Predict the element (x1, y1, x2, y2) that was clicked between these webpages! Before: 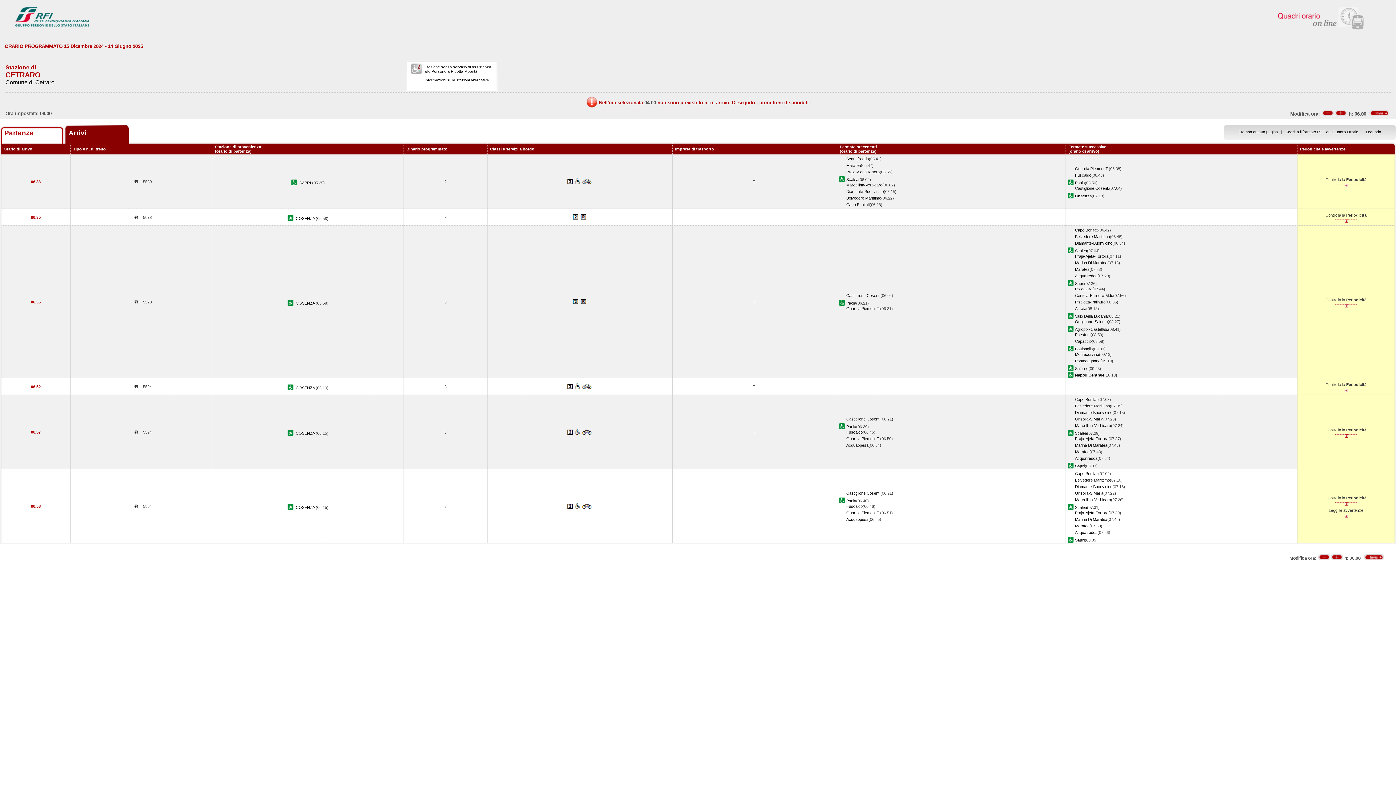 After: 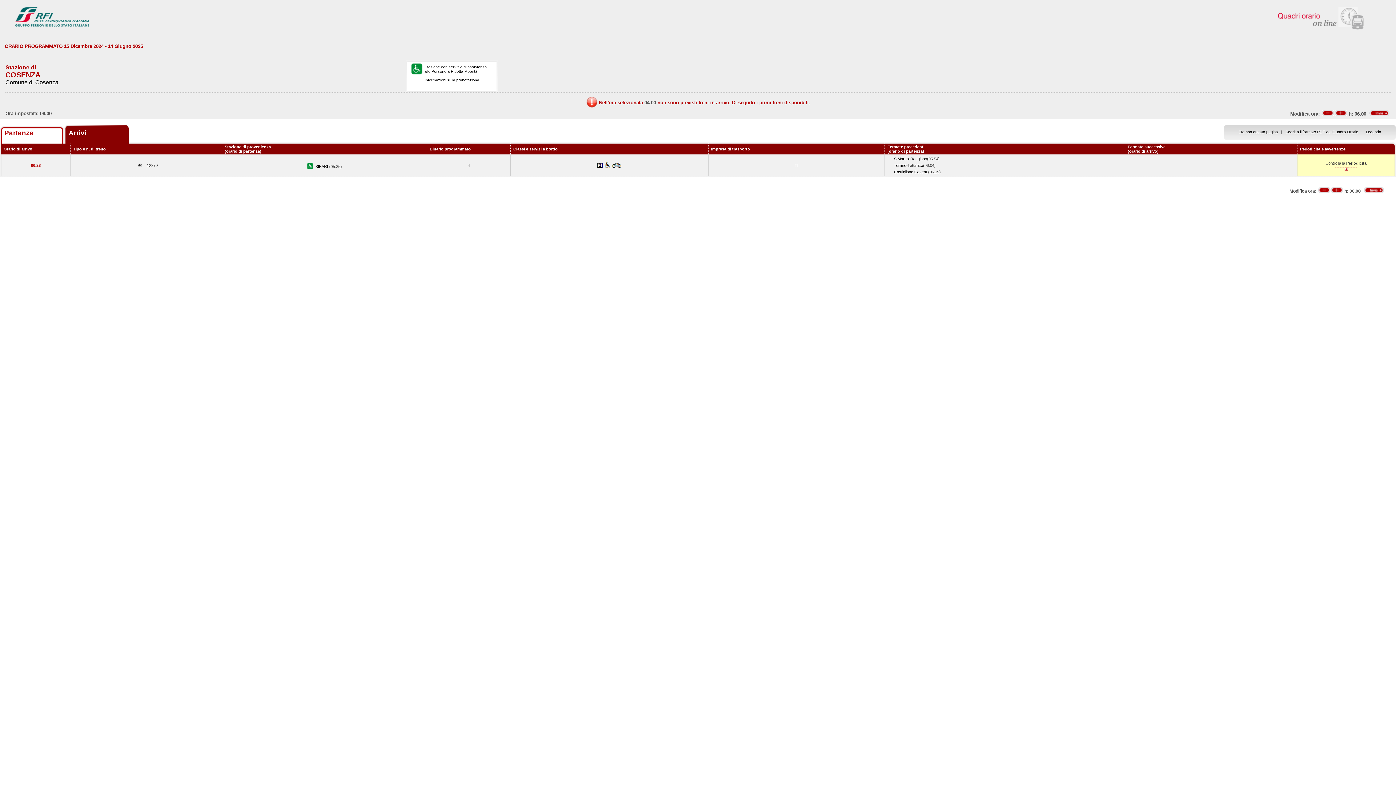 Action: label: Cosenza bbox: (1075, 193, 1092, 198)